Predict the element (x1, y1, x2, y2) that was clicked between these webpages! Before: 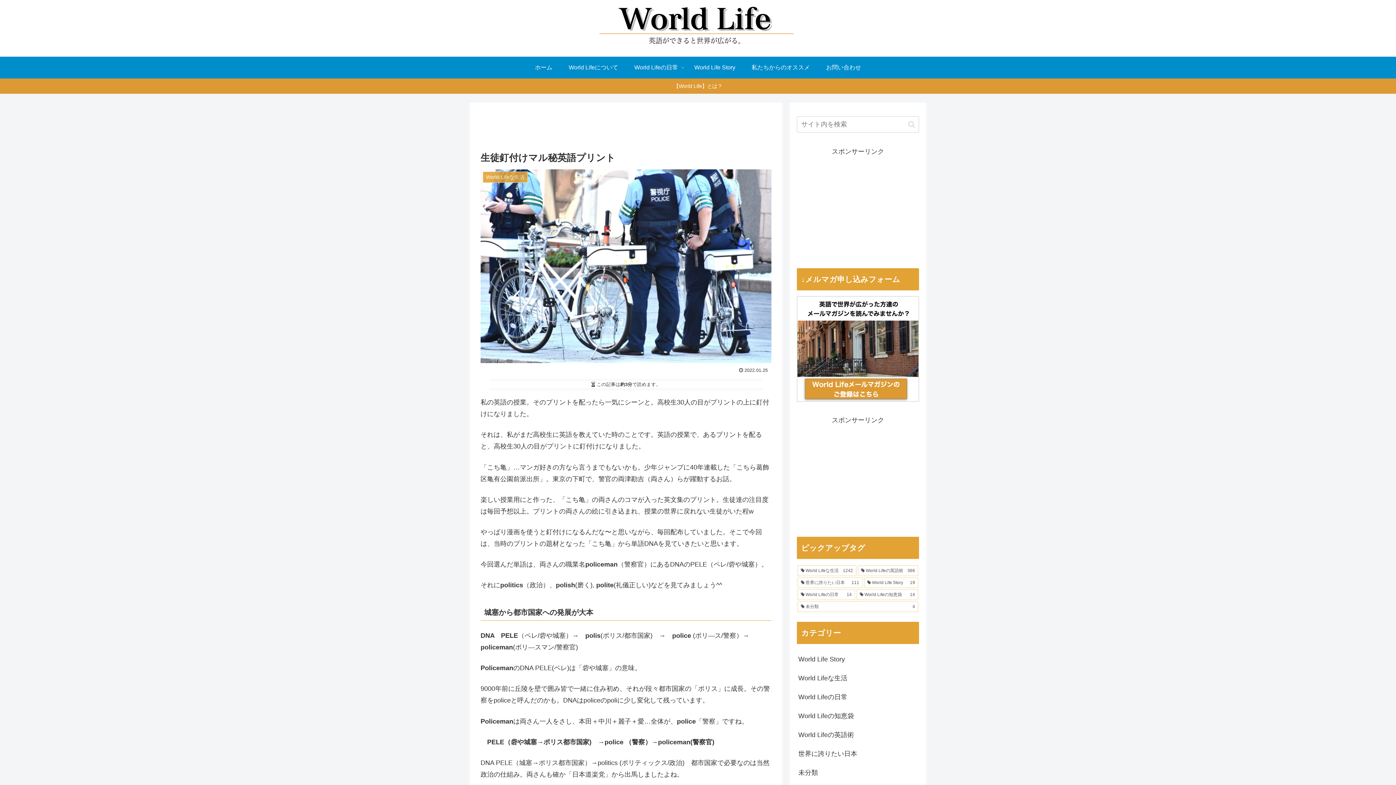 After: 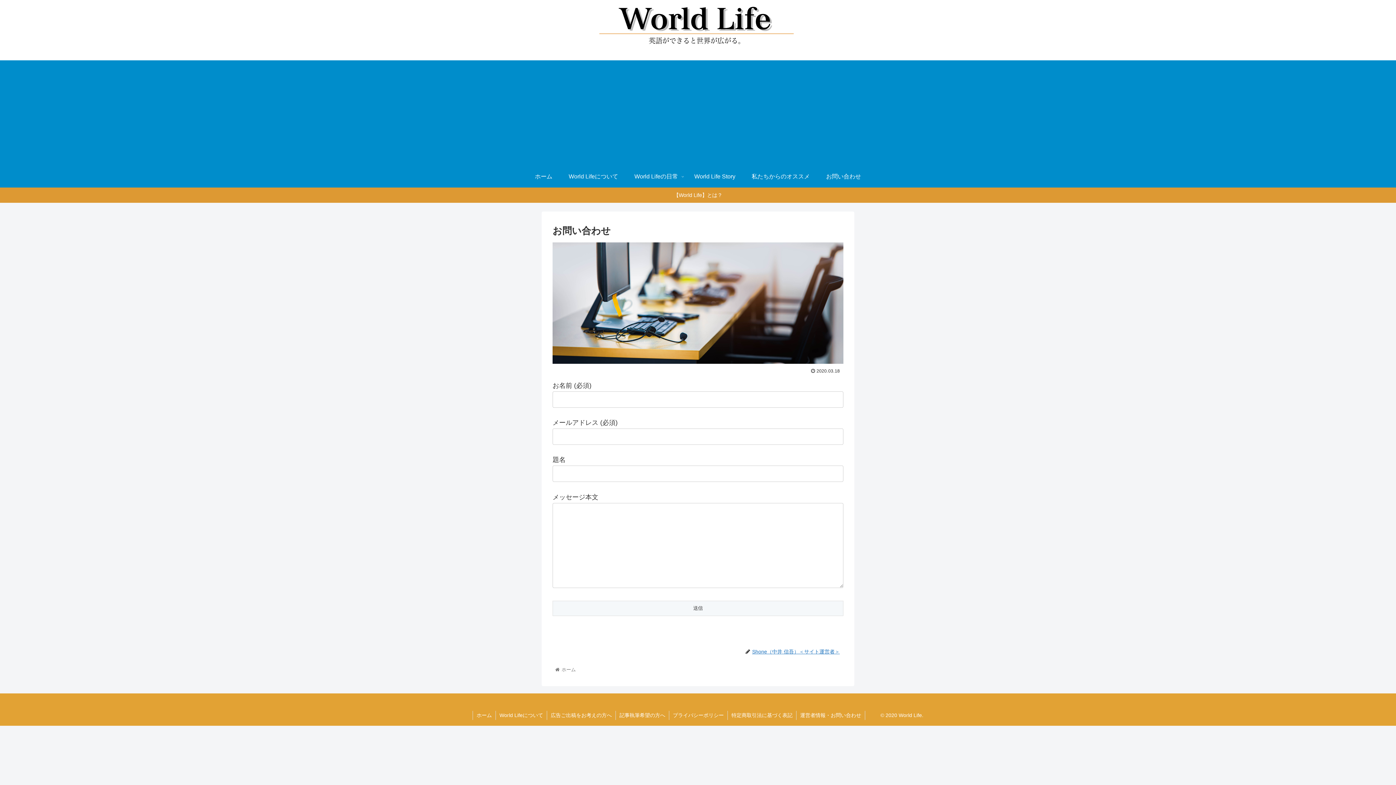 Action: label: お問い合わせ bbox: (818, 56, 869, 78)